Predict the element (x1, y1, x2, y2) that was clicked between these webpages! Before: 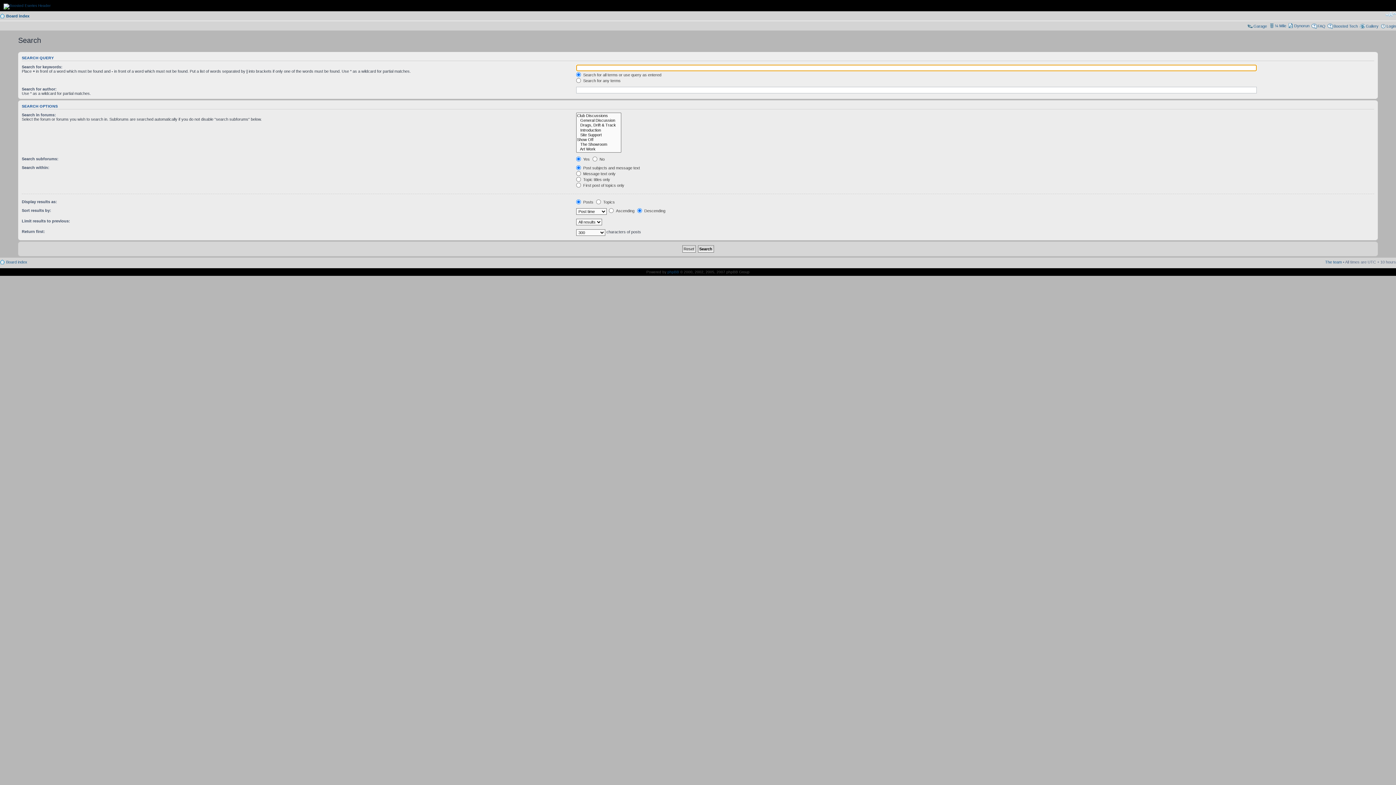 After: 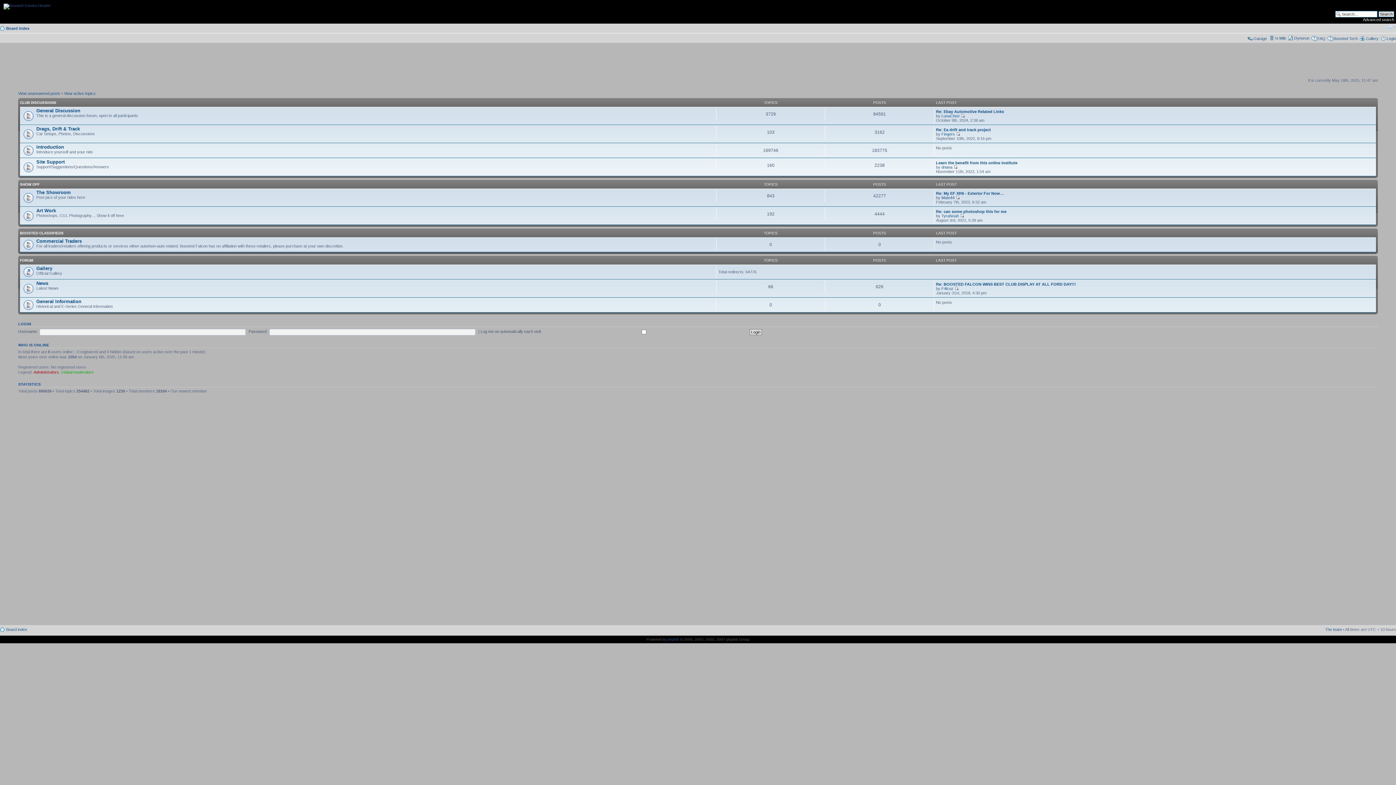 Action: label: Board index bbox: (6, 13, 29, 18)